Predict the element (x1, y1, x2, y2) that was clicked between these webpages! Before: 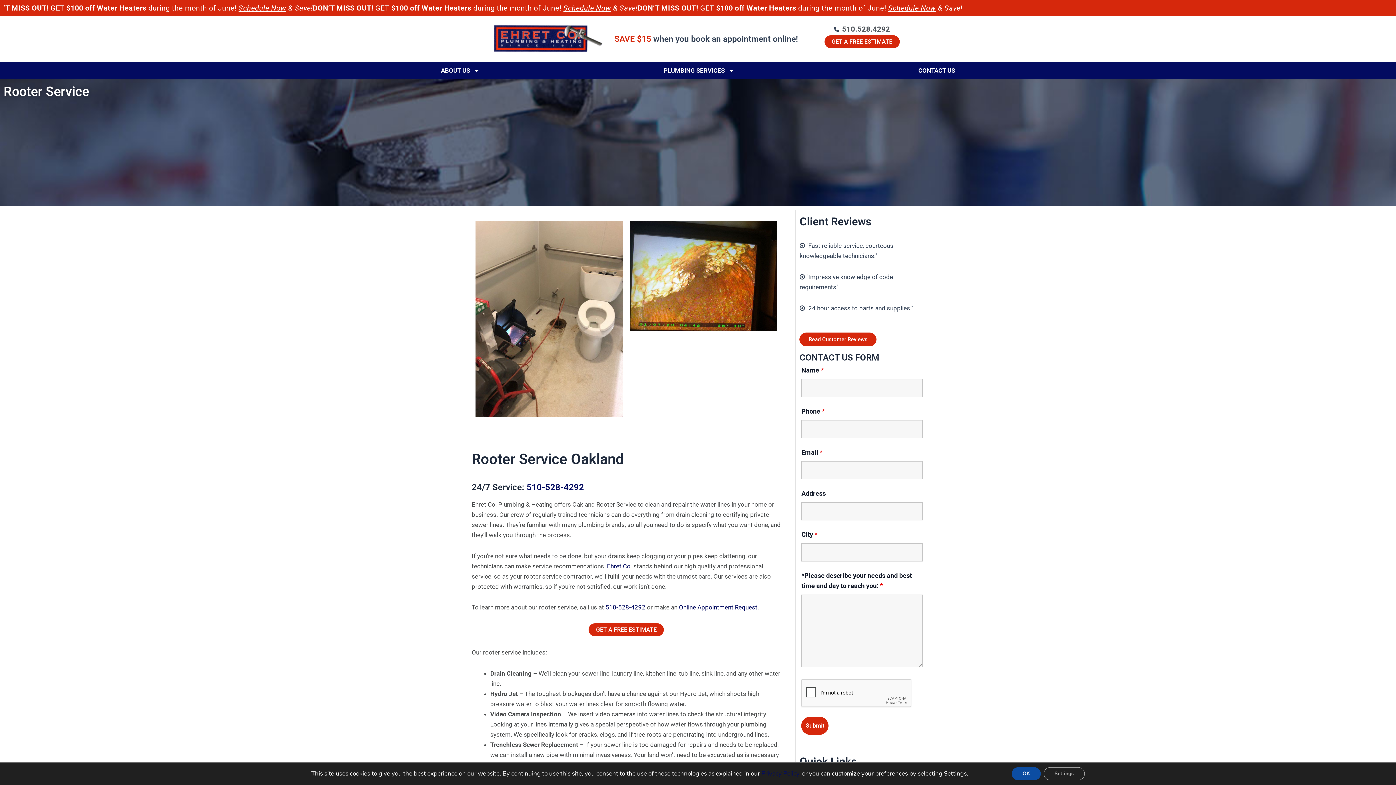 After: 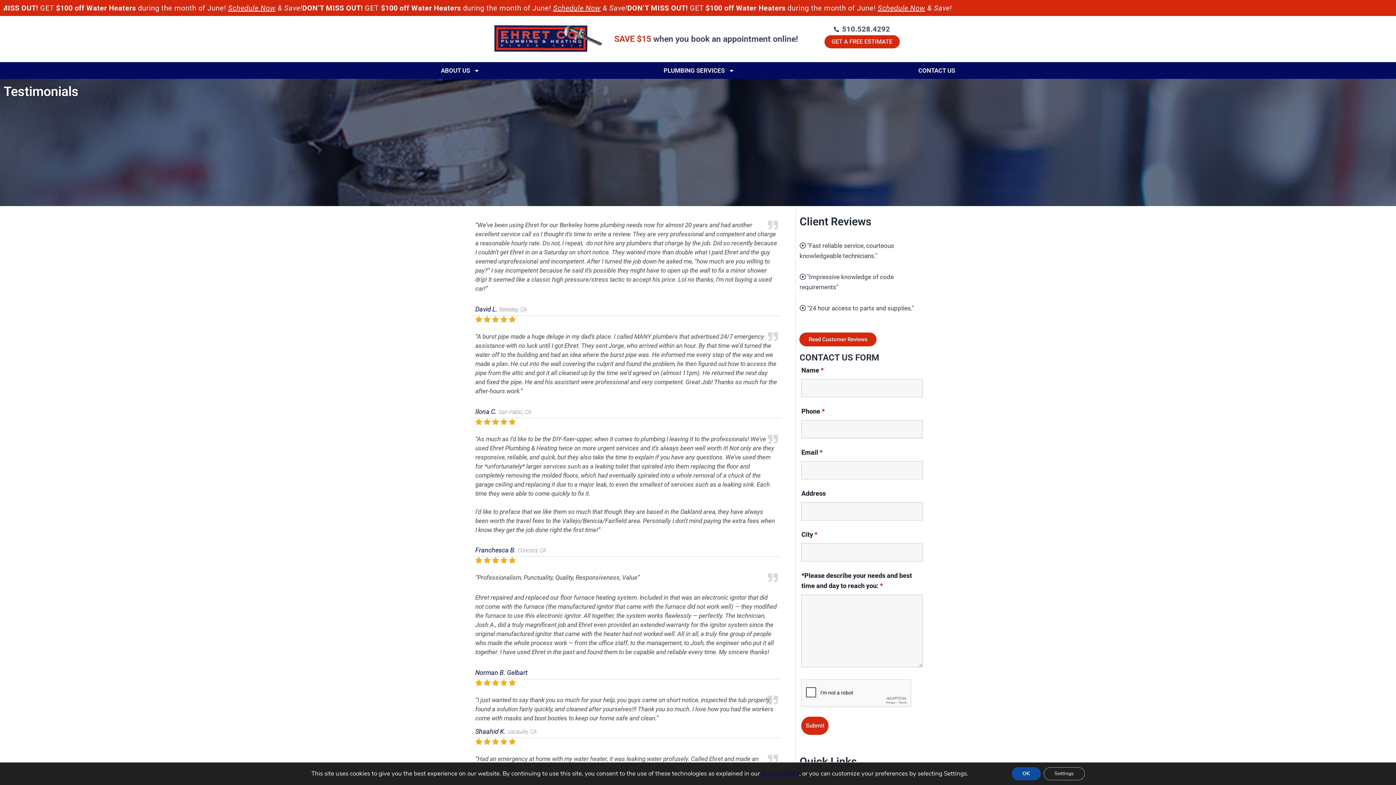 Action: label: Read Customer Reviews bbox: (799, 332, 876, 346)